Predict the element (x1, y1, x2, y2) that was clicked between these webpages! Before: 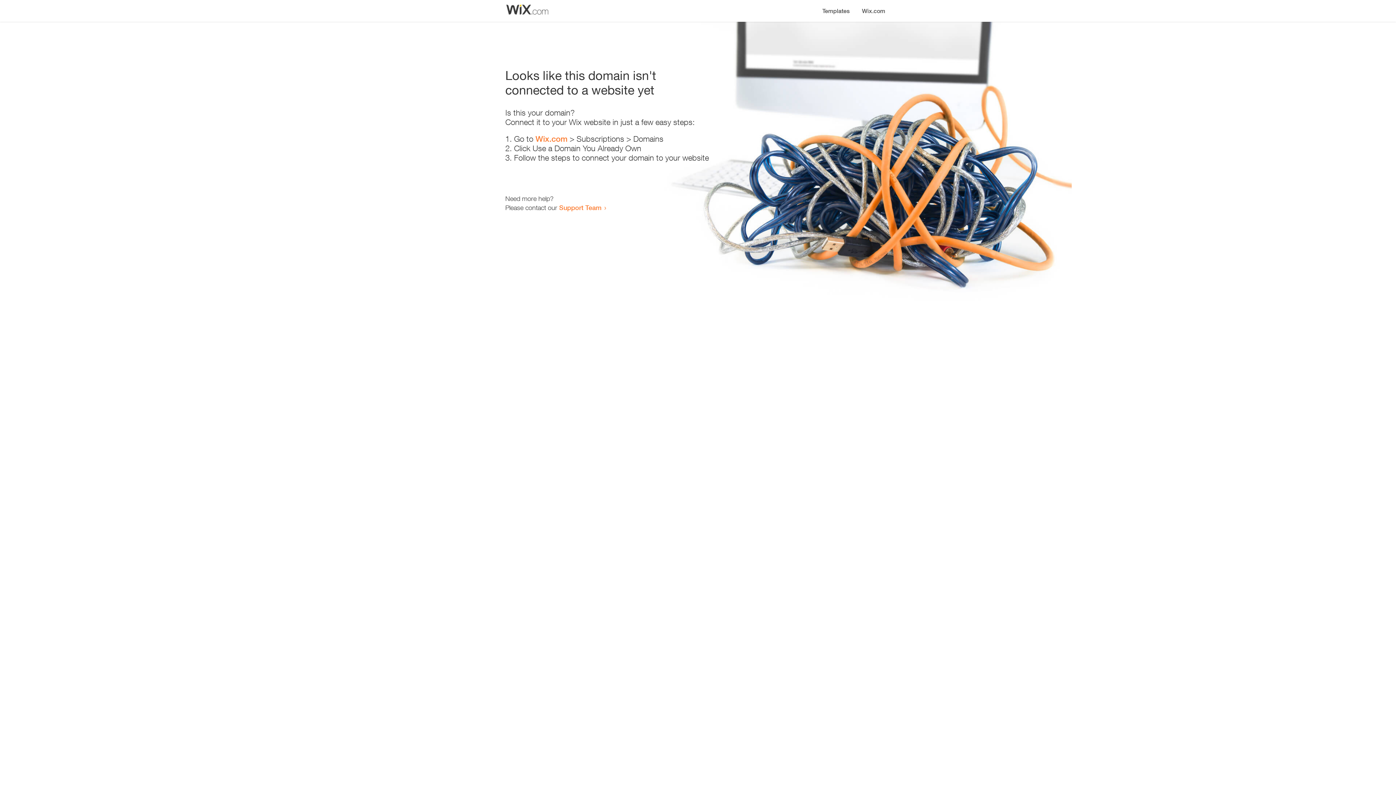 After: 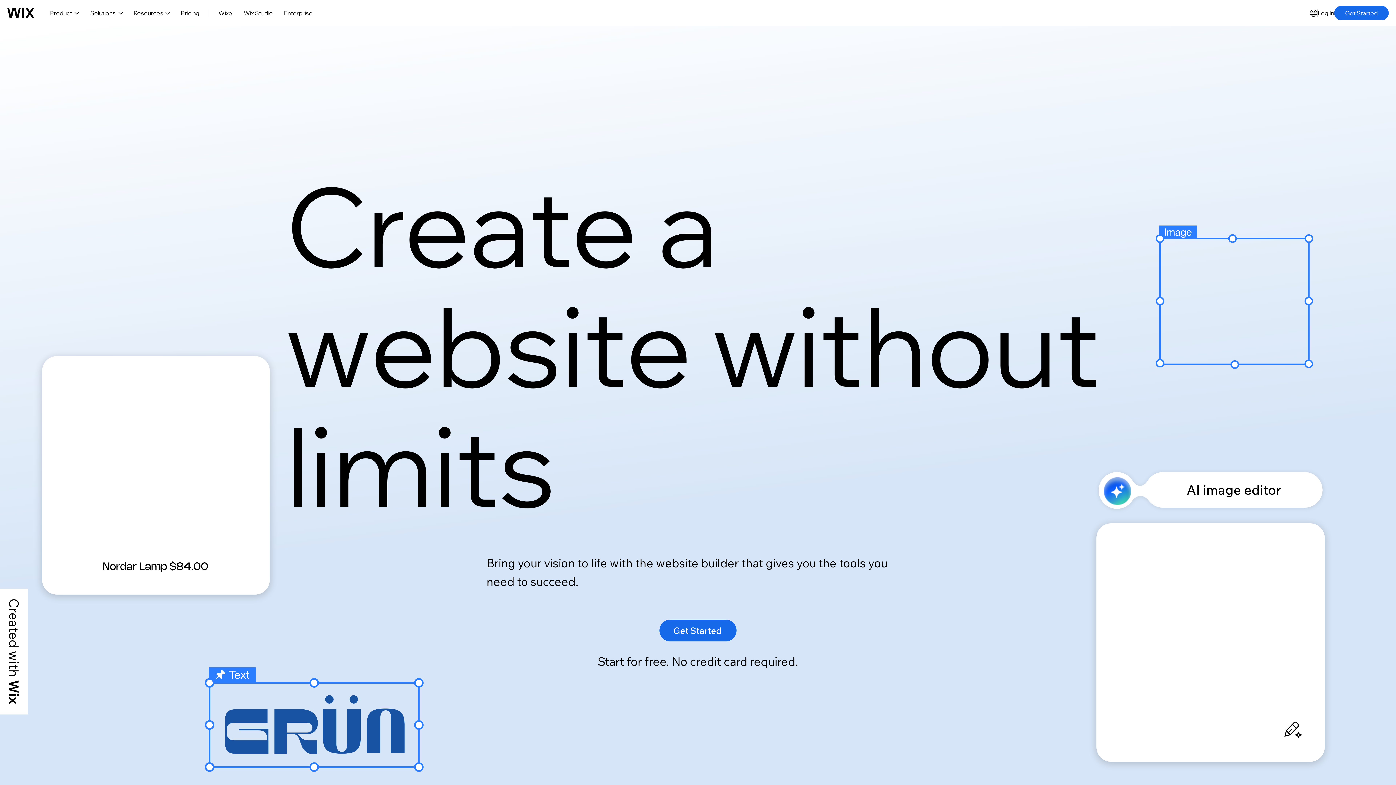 Action: label: Wix.com bbox: (856, 0, 890, 14)